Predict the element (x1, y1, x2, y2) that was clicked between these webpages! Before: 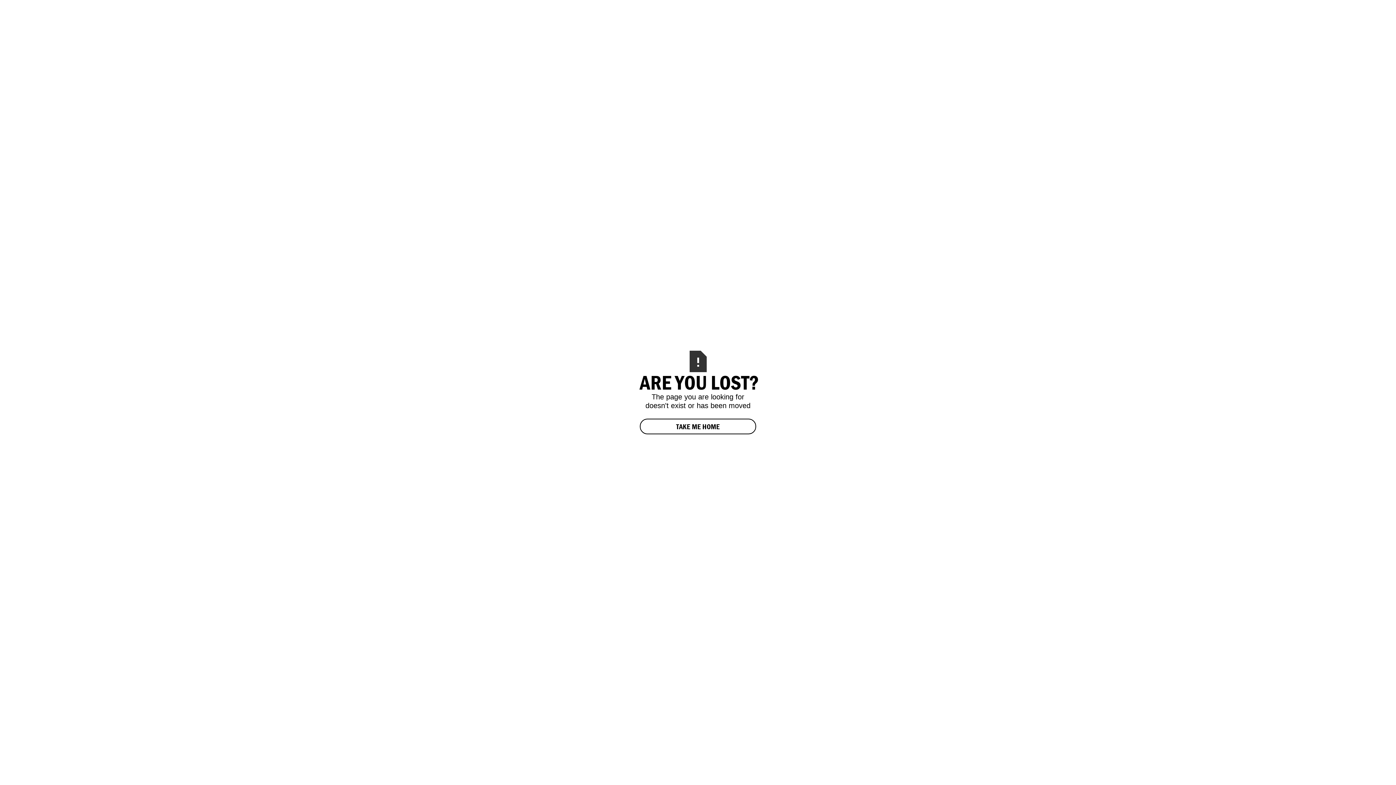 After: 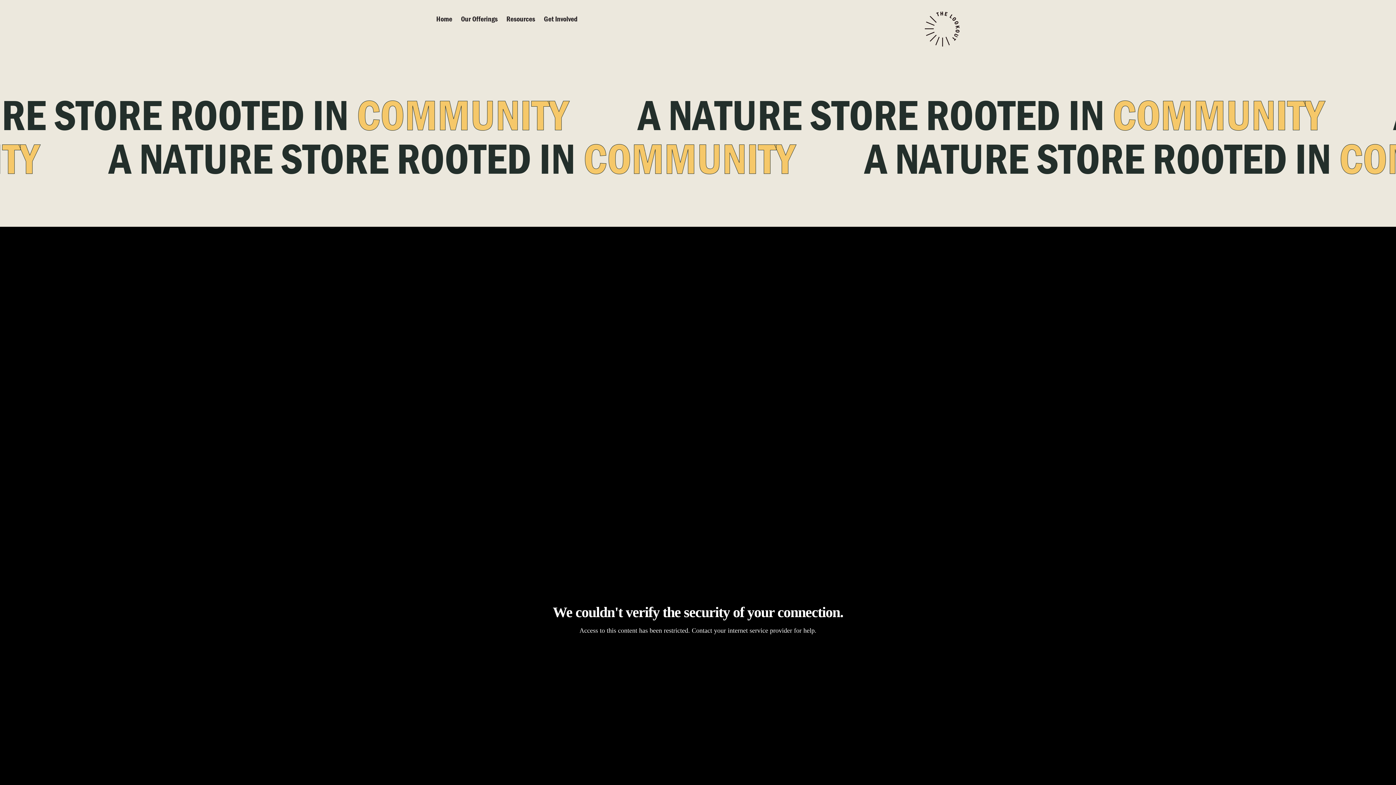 Action: label: TAKE ME HOME bbox: (640, 418, 756, 434)